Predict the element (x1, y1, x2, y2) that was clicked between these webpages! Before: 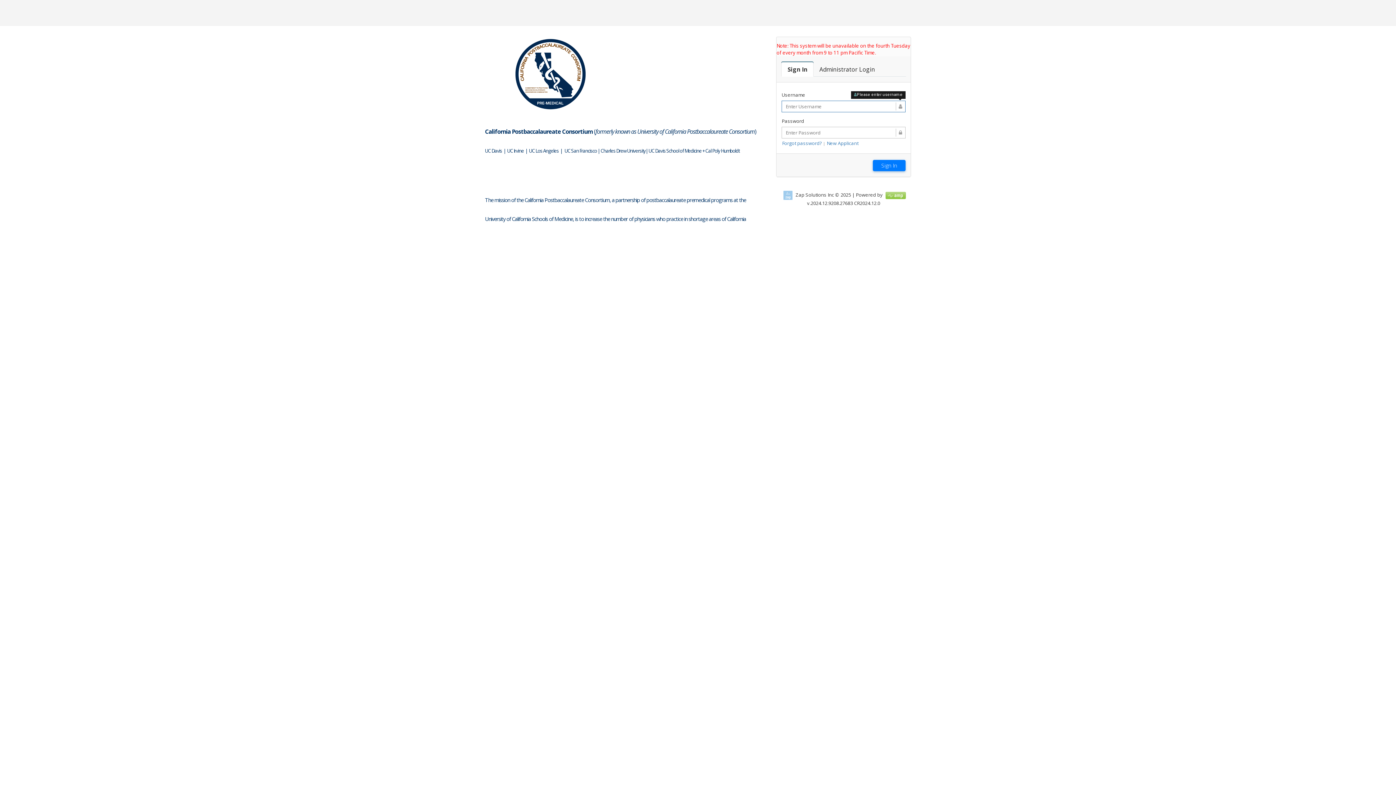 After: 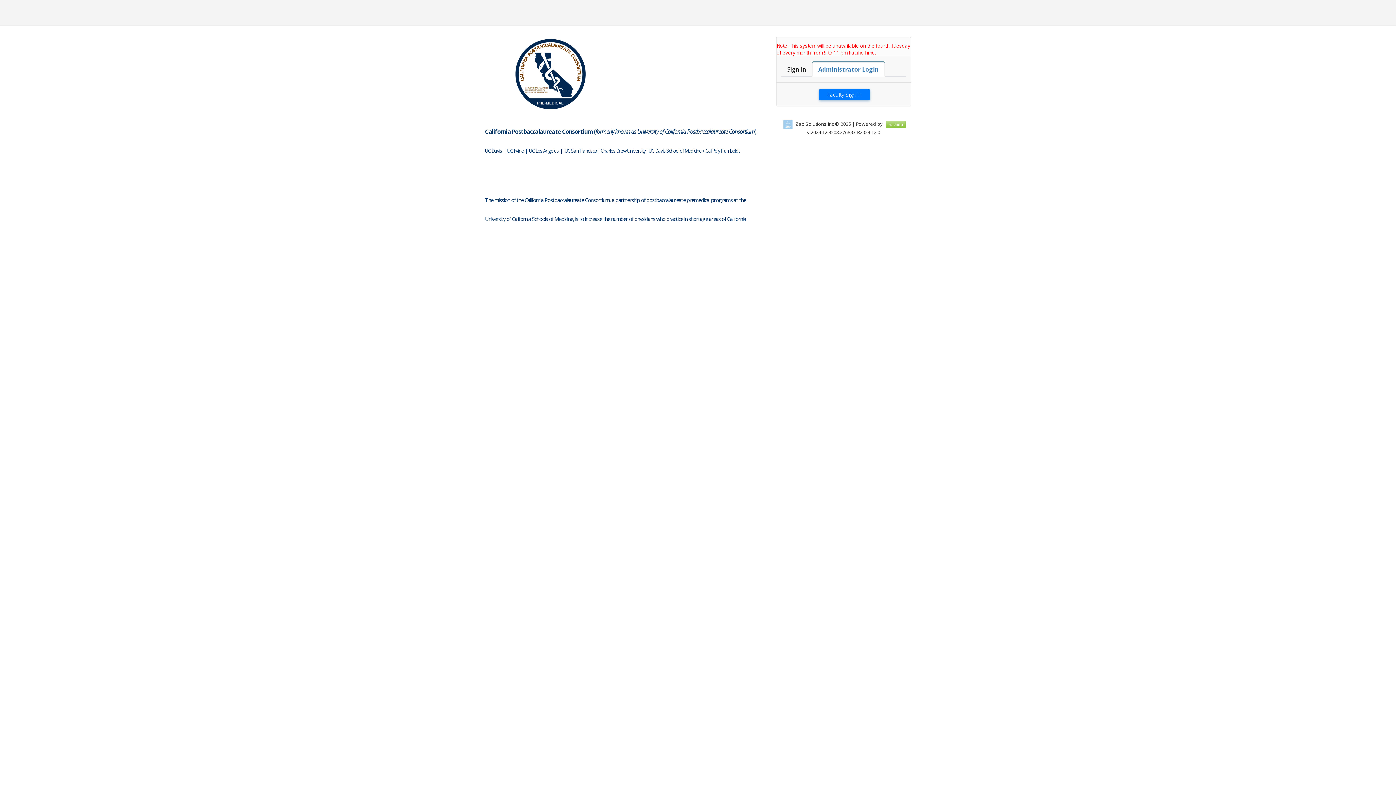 Action: bbox: (813, 61, 881, 76) label: Faculty Login

Administrator Login